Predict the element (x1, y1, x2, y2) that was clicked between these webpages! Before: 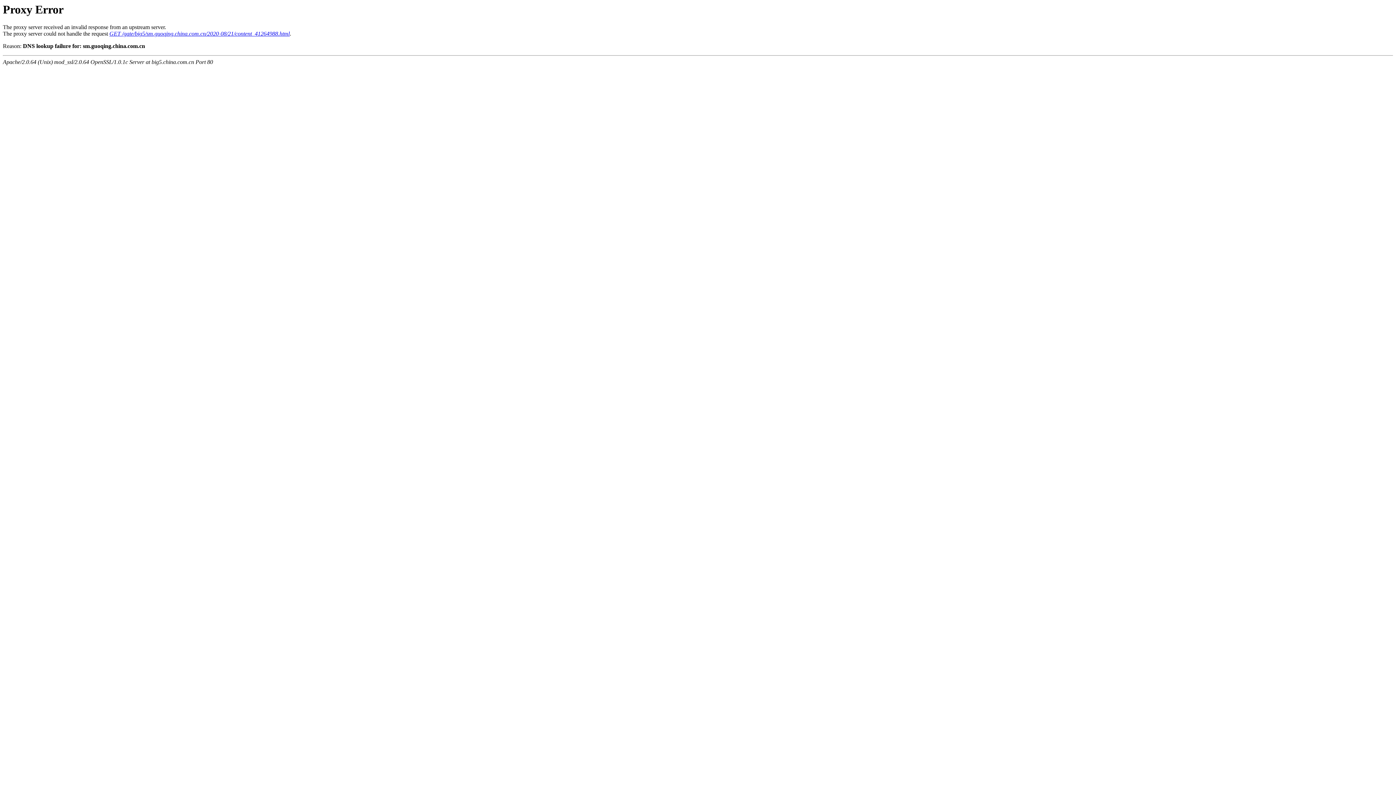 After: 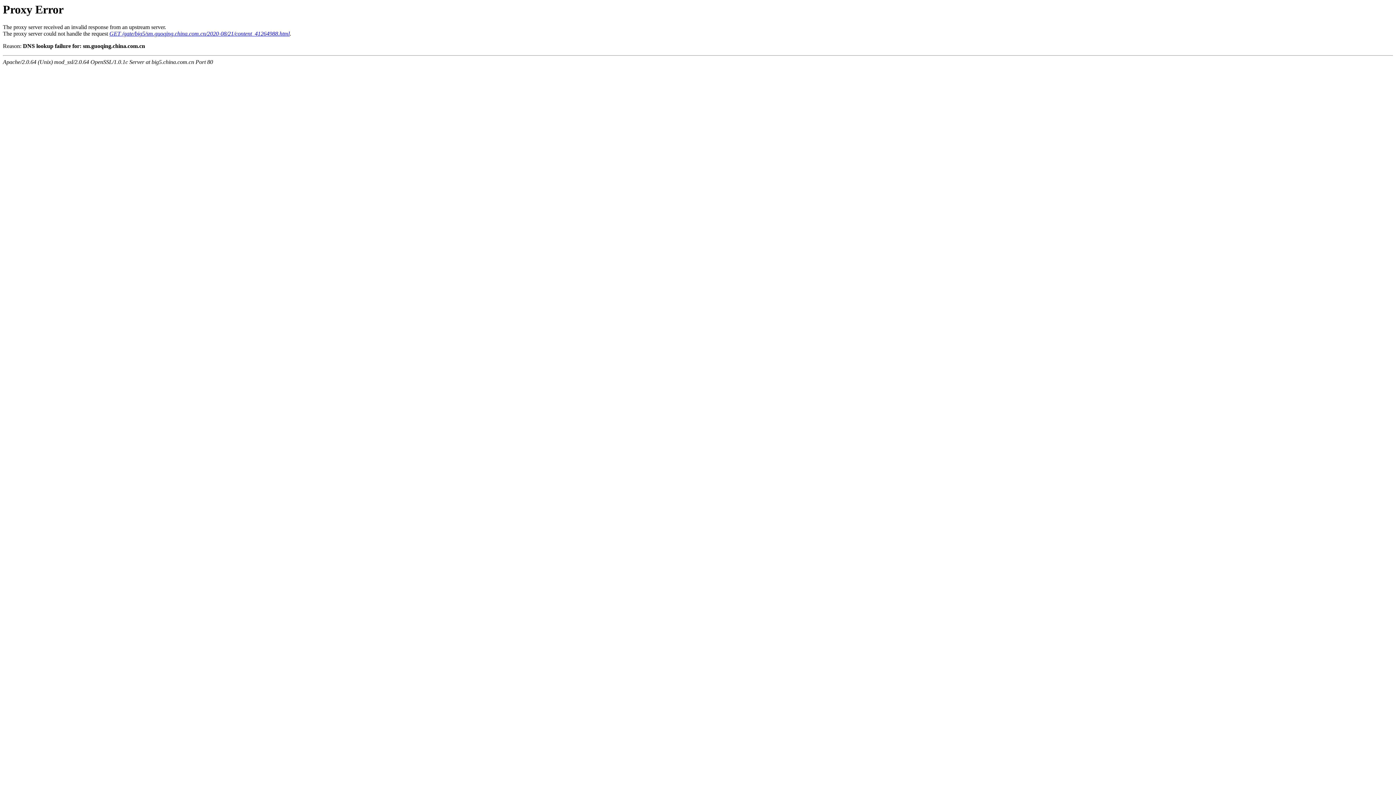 Action: bbox: (109, 30, 289, 36) label: GET /gate/big5/sm.guoqing.china.com.cn/2020-08/21/content_41264988.html